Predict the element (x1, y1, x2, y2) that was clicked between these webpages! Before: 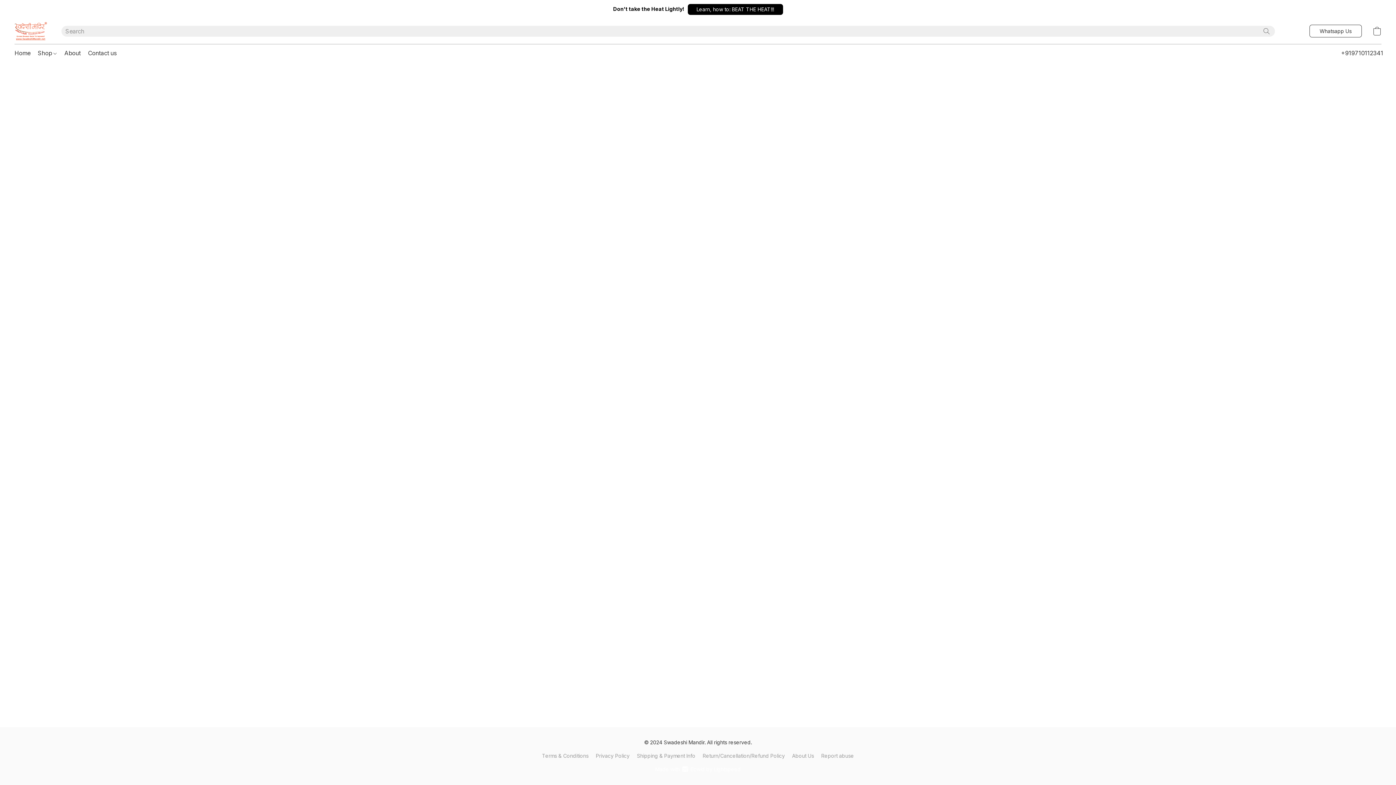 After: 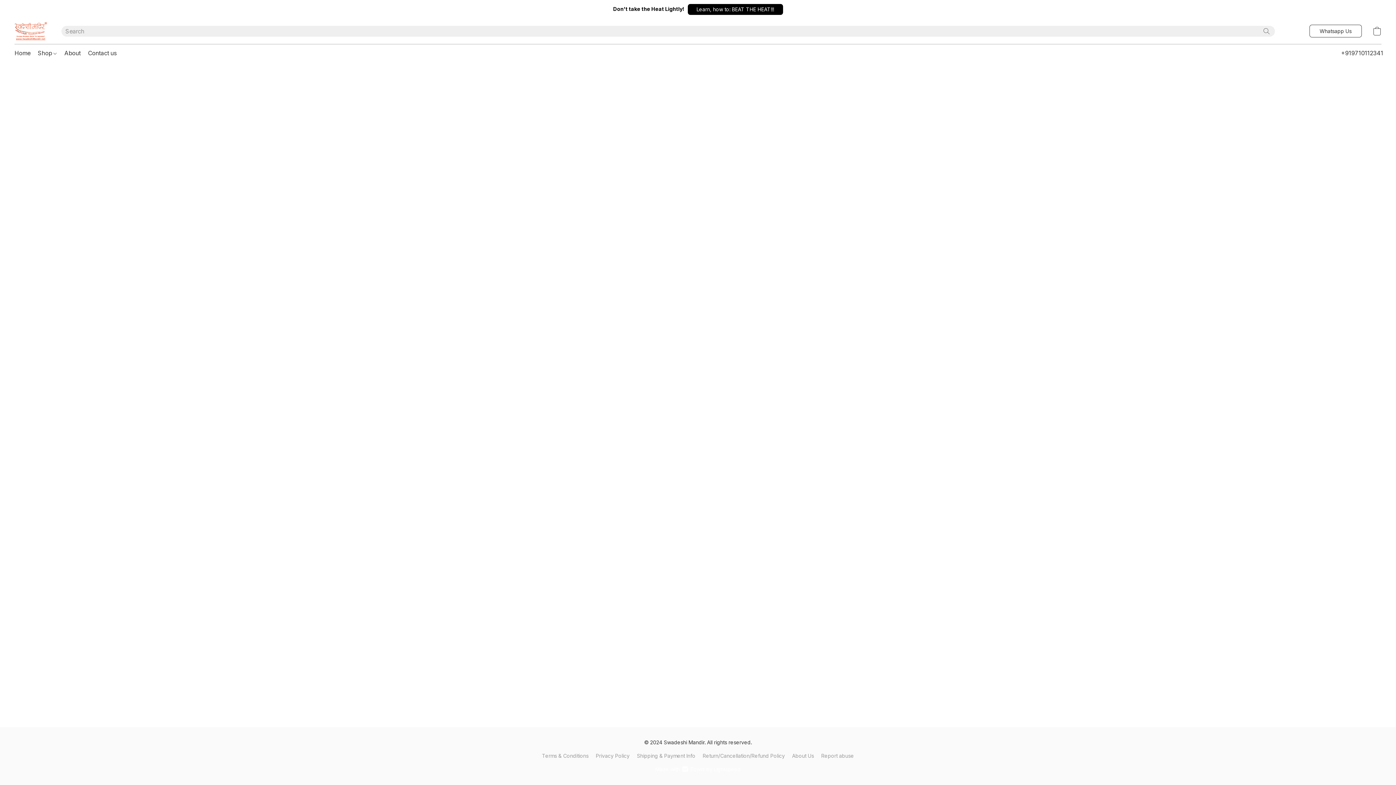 Action: label: Shop bbox: (34, 46, 60, 59)